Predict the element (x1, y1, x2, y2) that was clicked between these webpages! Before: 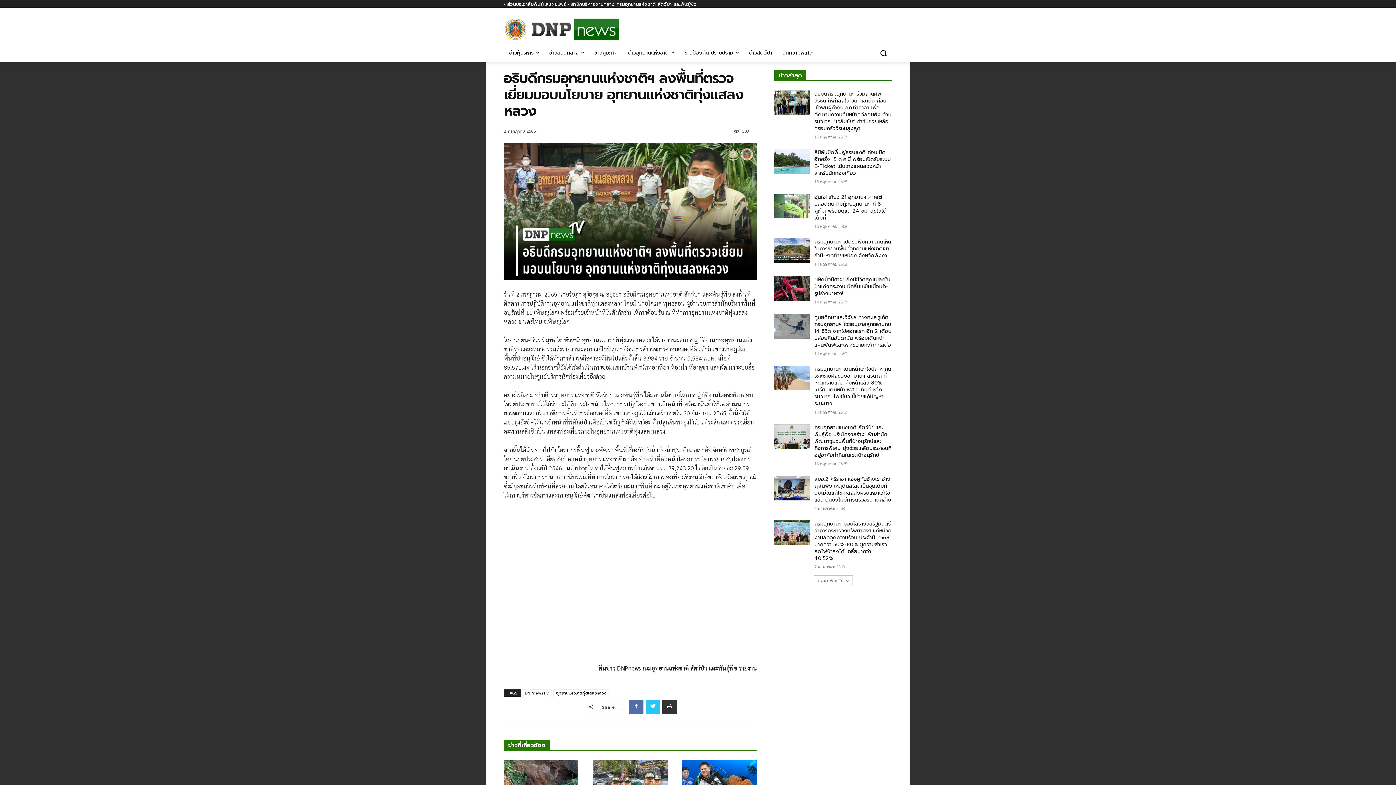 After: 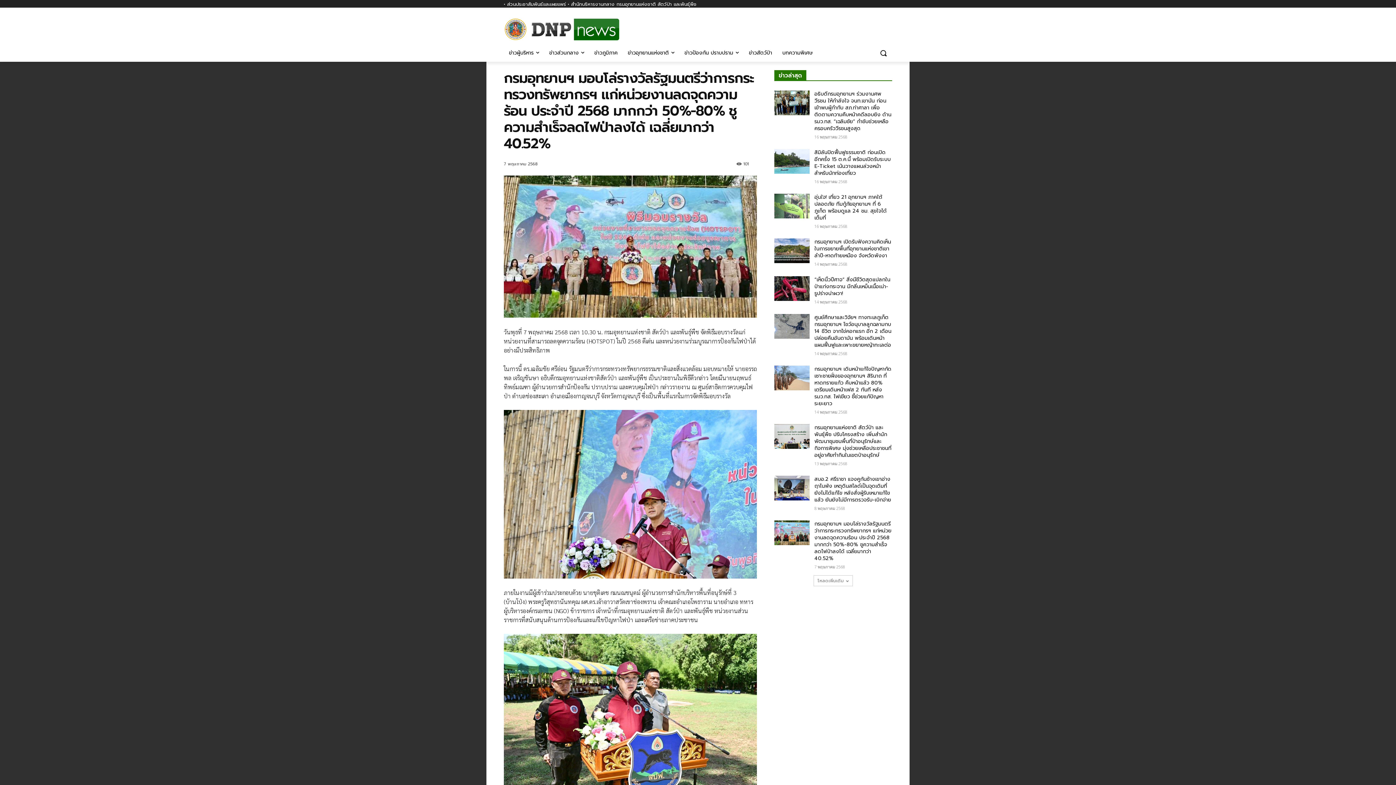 Action: bbox: (774, 520, 809, 545)